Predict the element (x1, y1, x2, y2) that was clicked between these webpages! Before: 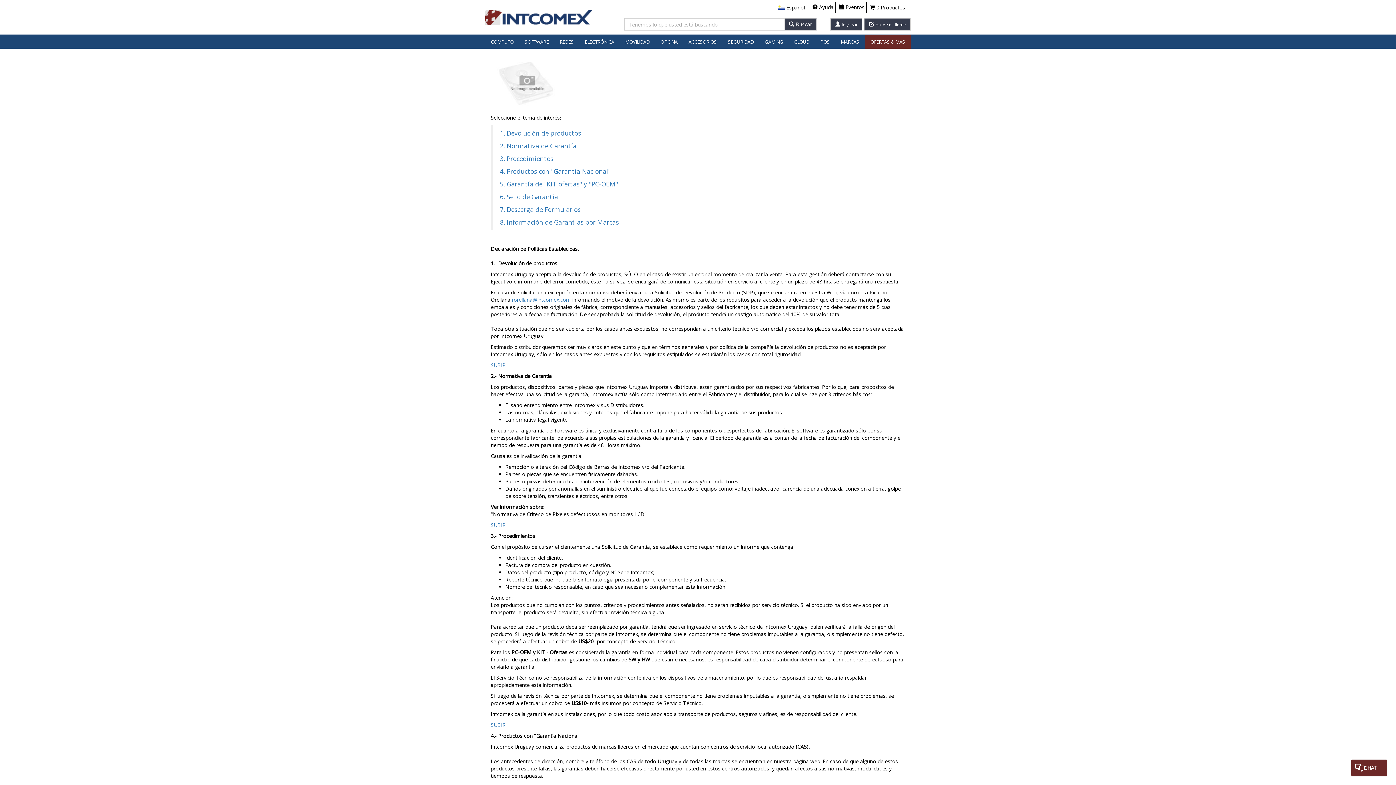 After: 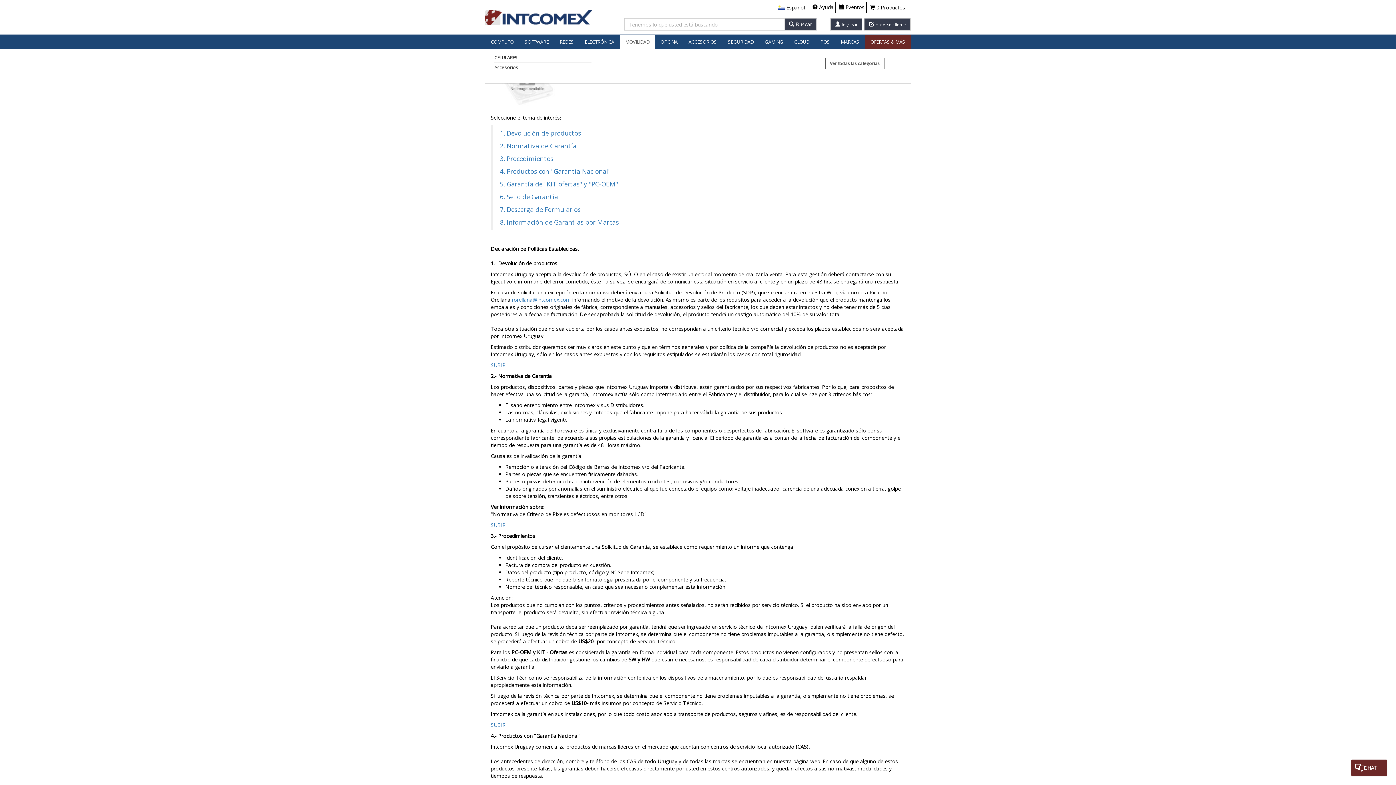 Action: bbox: (619, 34, 655, 48) label: MOVILIDAD